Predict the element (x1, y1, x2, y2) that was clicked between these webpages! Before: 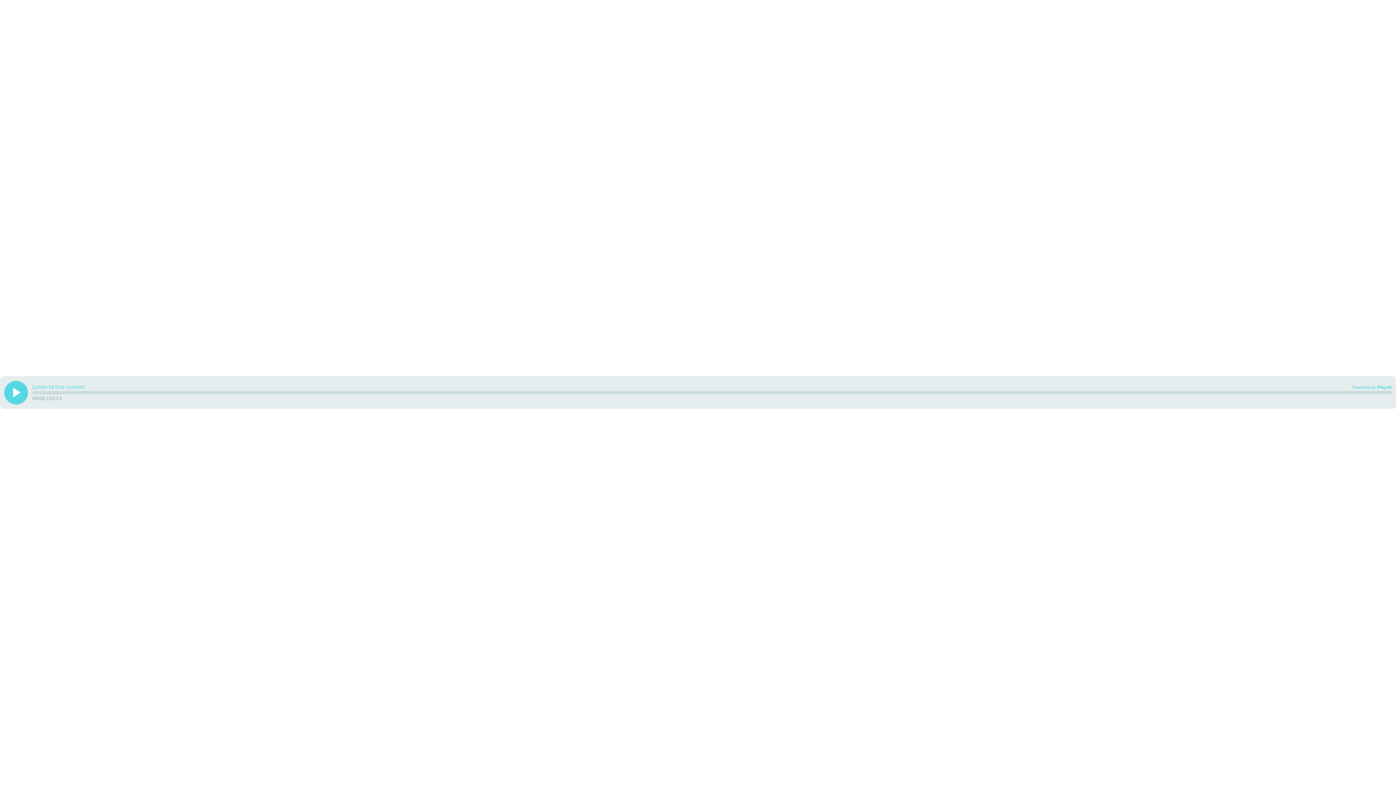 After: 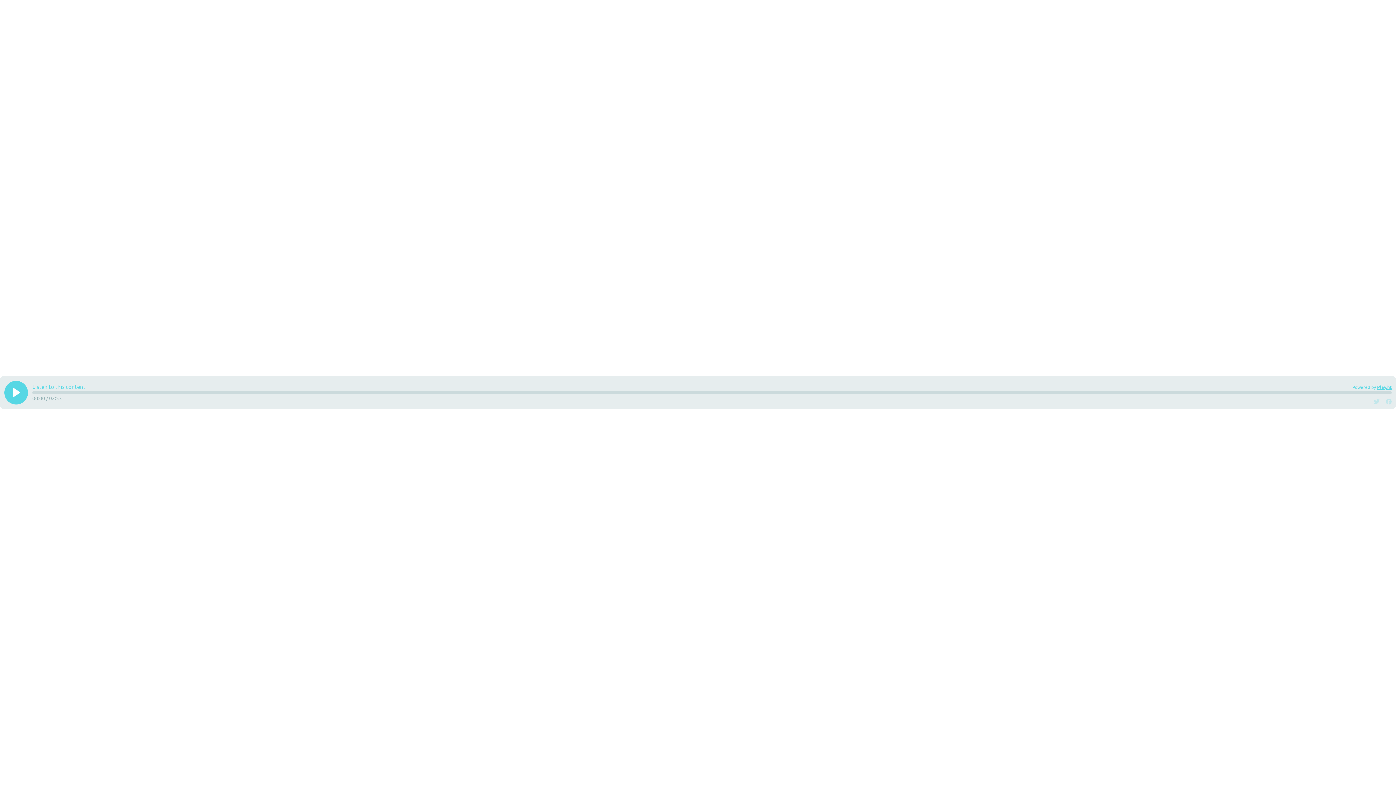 Action: bbox: (1377, 384, 1392, 390) label: Play.ht